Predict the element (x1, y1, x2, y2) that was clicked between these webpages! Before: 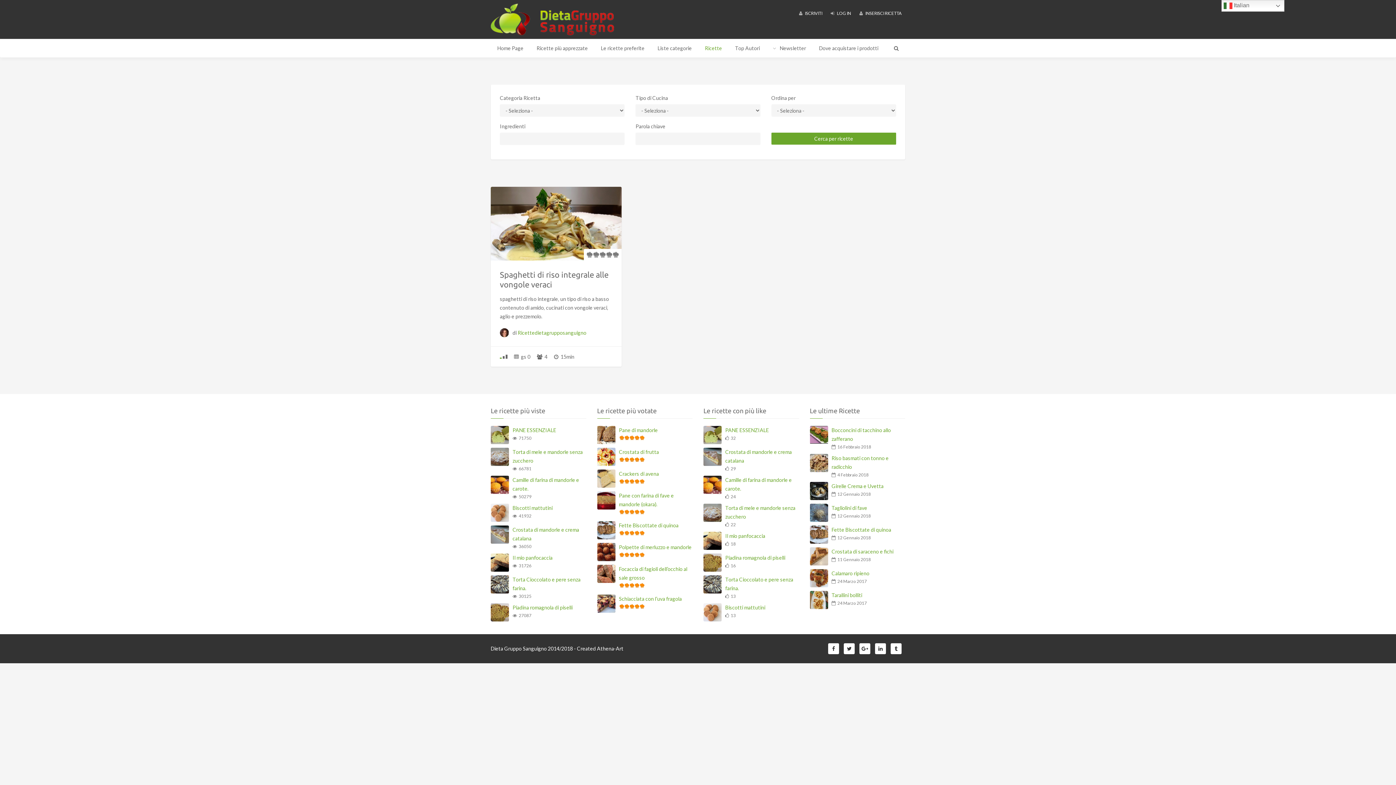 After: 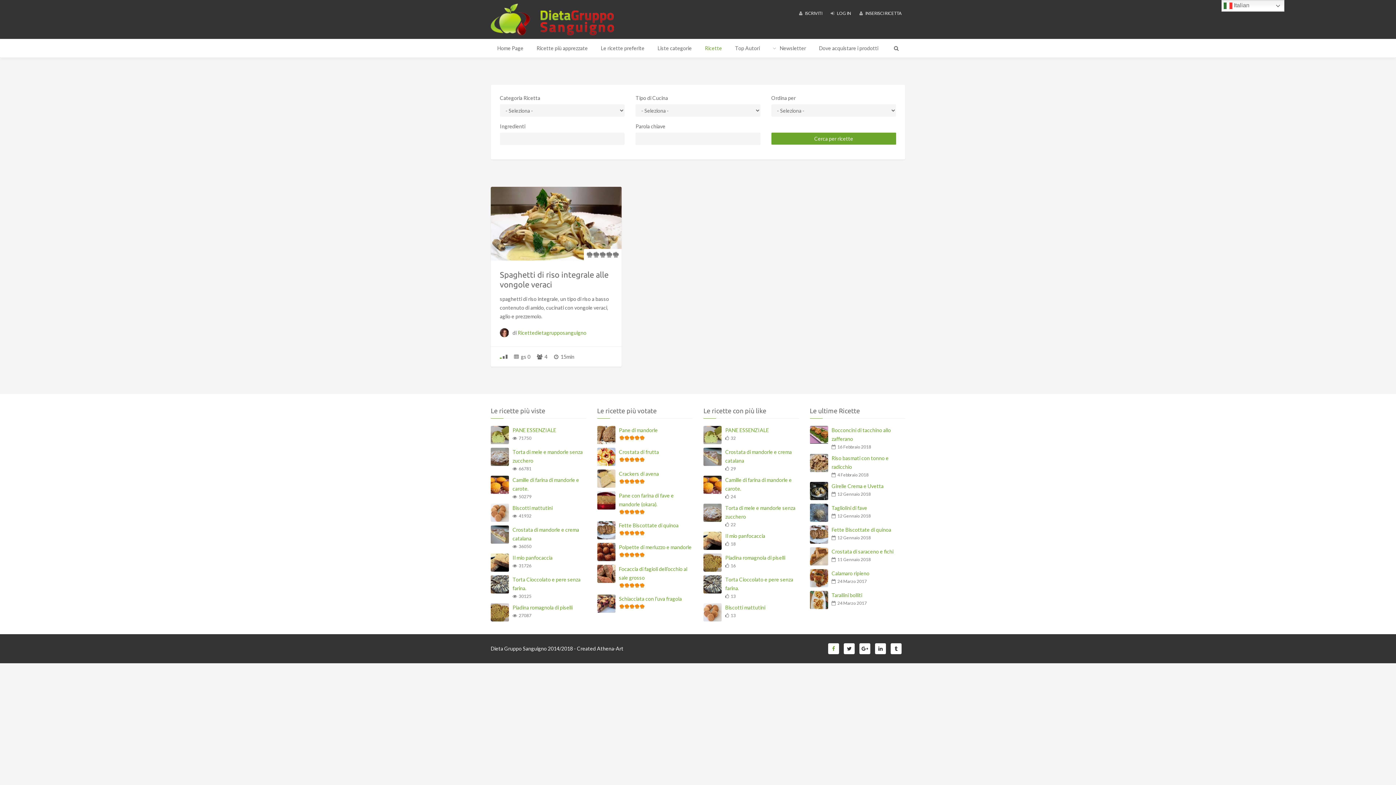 Action: bbox: (828, 643, 839, 654)